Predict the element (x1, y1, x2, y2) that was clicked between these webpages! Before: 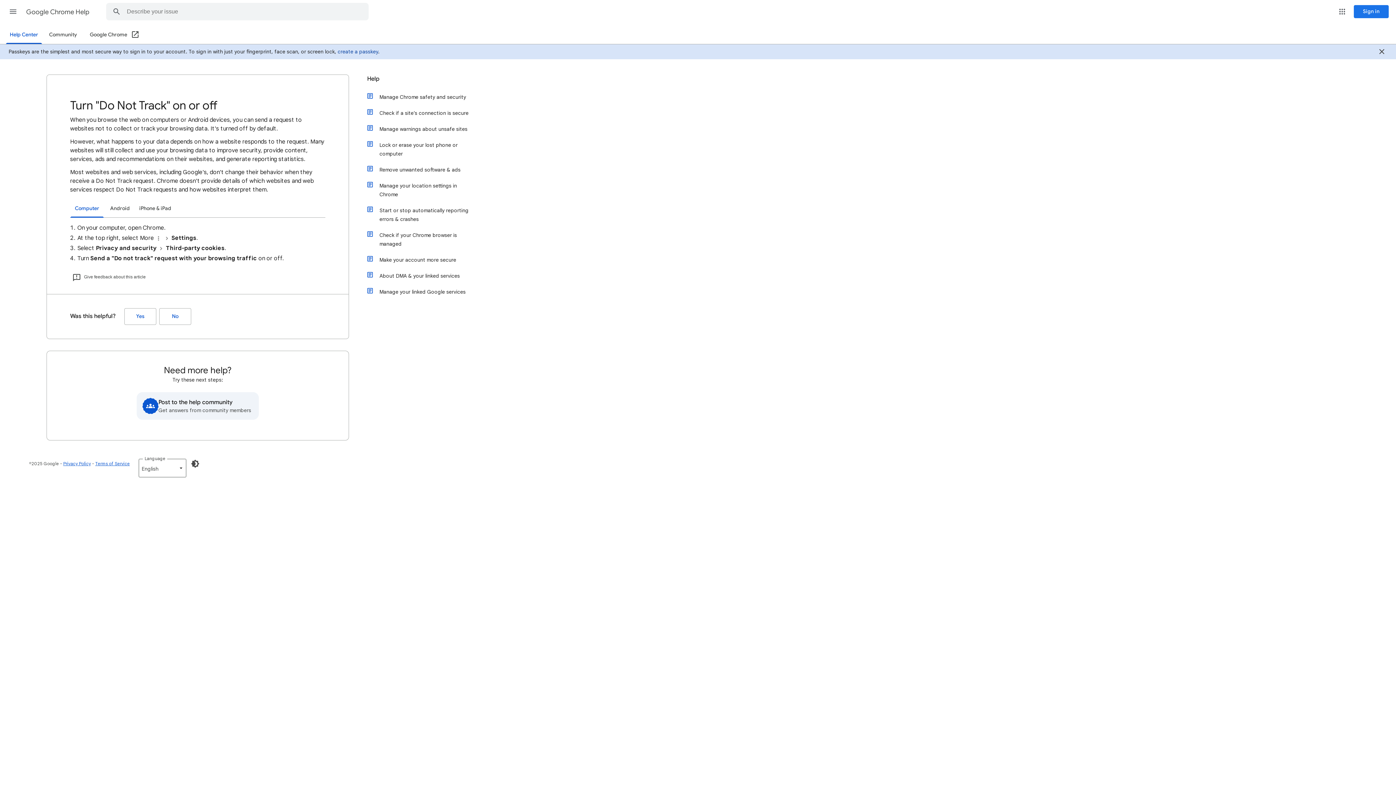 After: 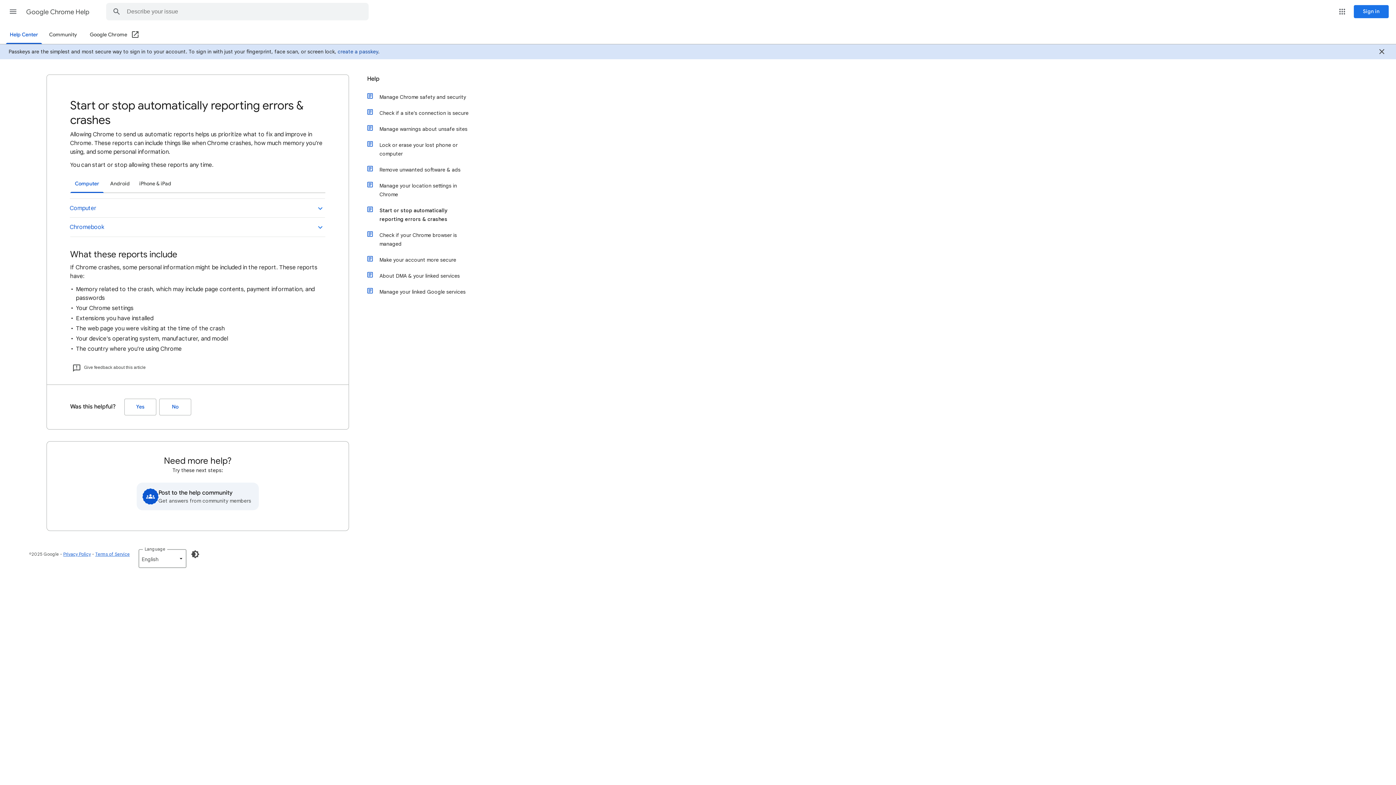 Action: label: Start or stop automatically reporting errors & crashes bbox: (374, 202, 472, 227)